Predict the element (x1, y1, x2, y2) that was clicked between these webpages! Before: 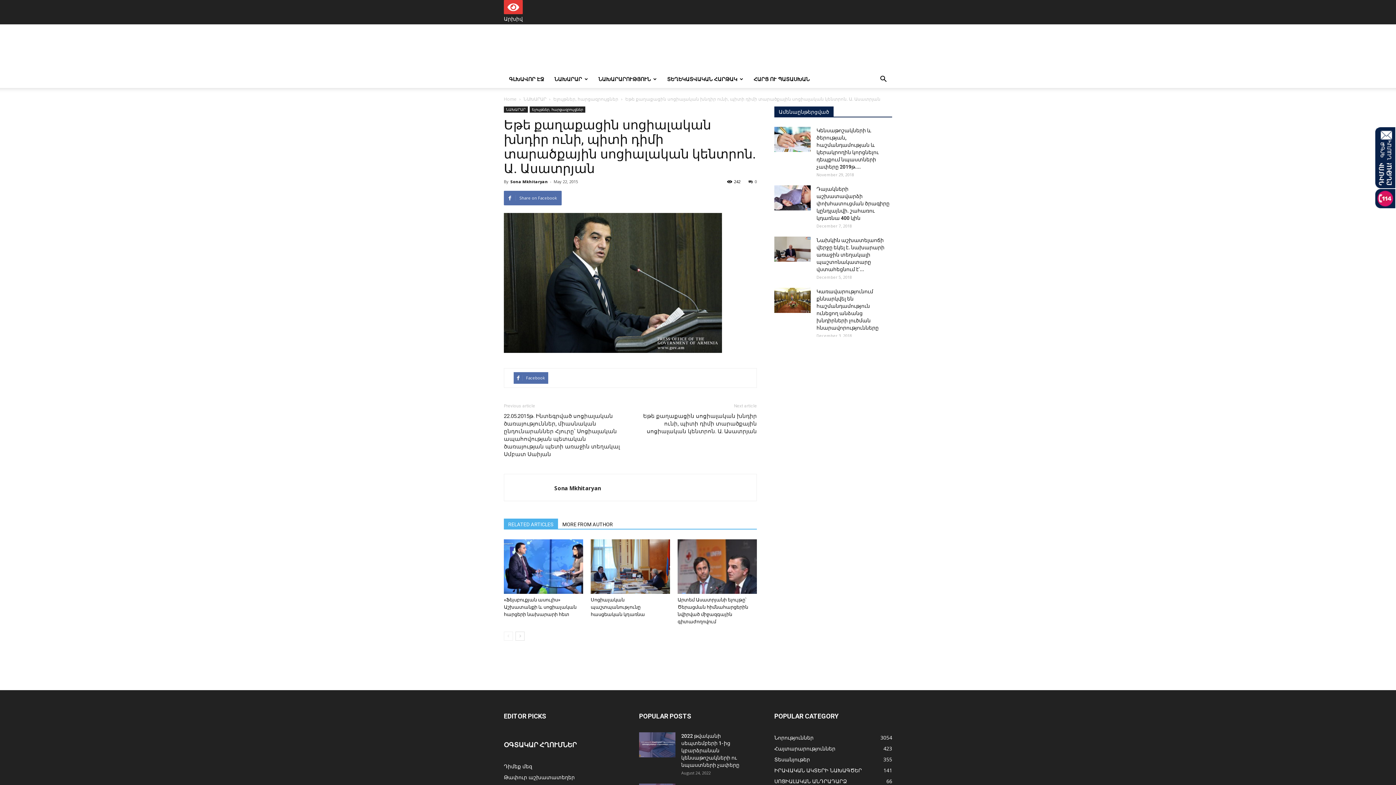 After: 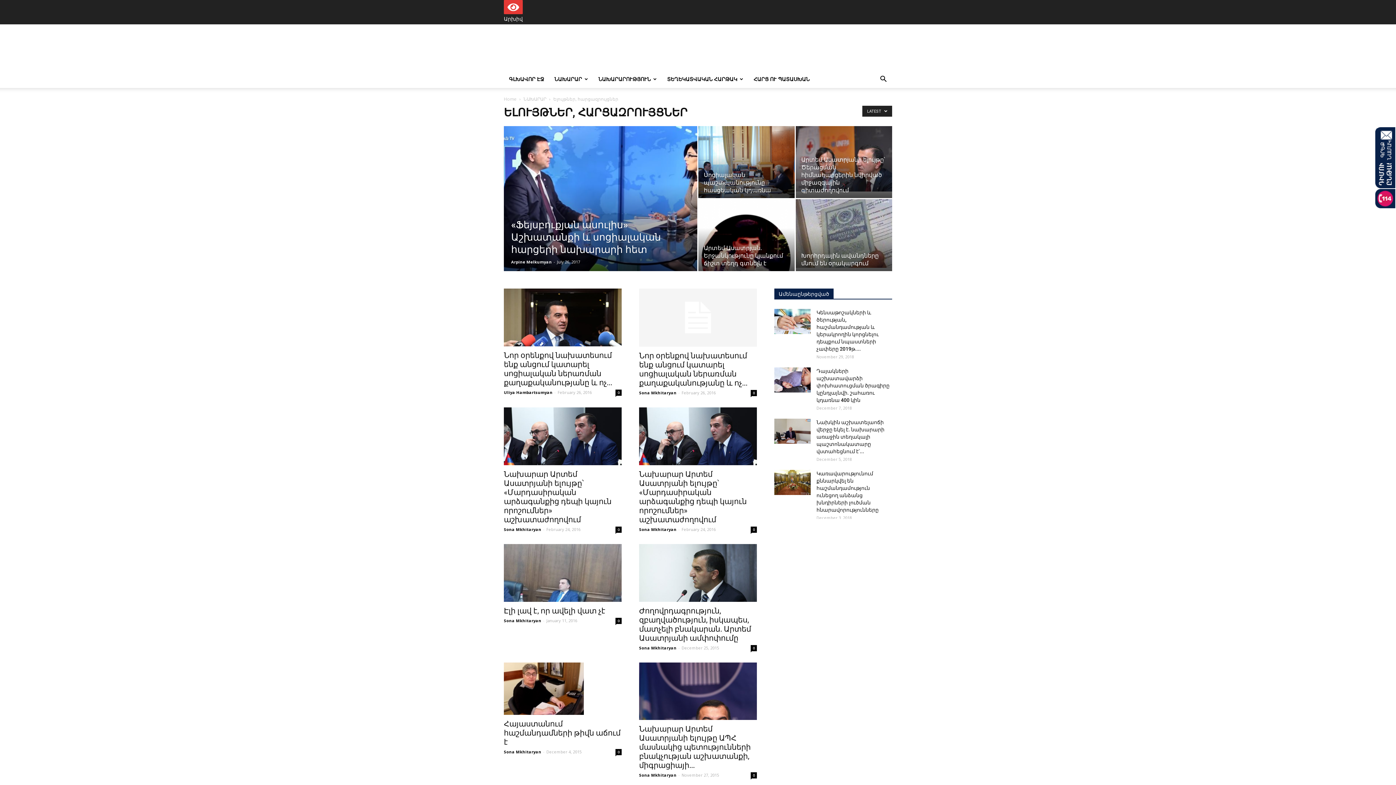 Action: label: Ելույթներ, հարցազրույցներ  bbox: (553, 96, 619, 102)